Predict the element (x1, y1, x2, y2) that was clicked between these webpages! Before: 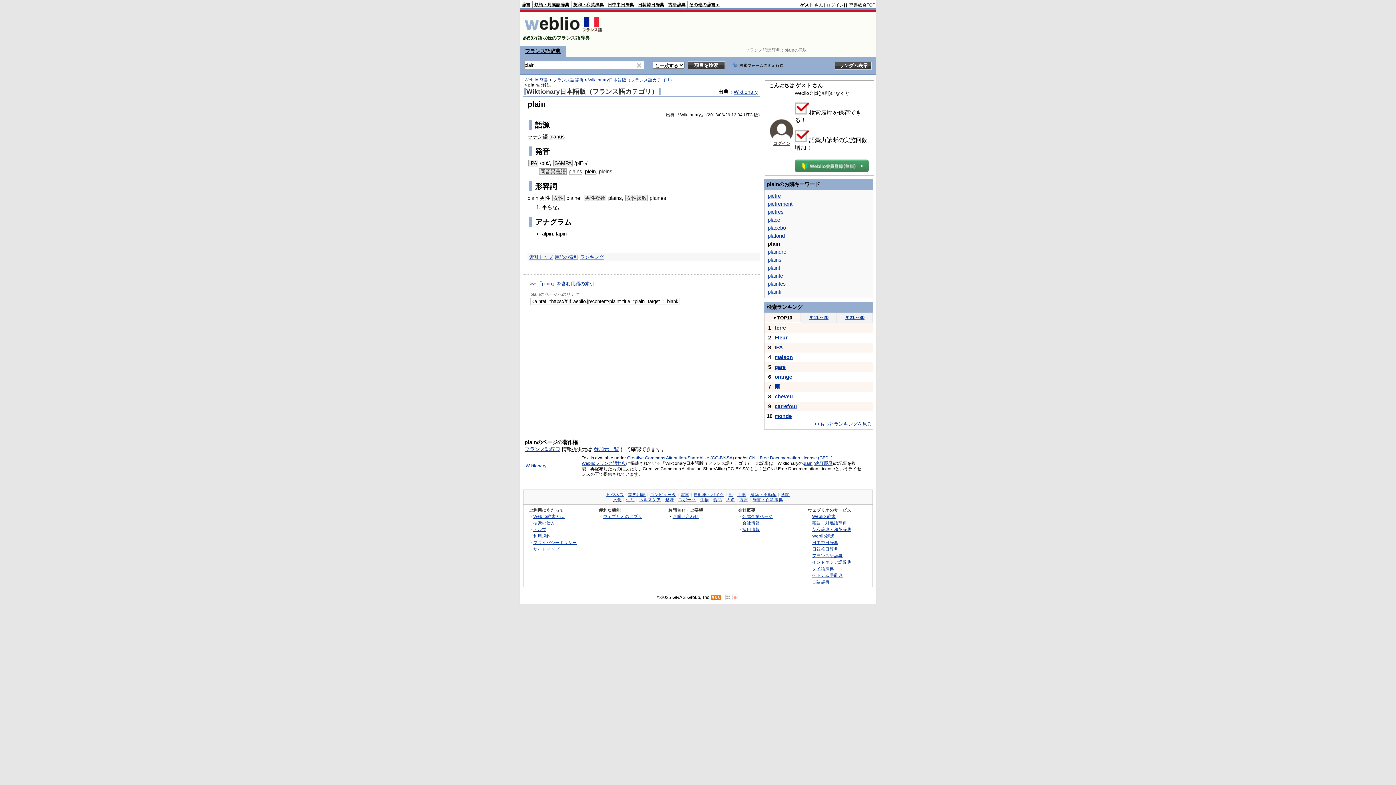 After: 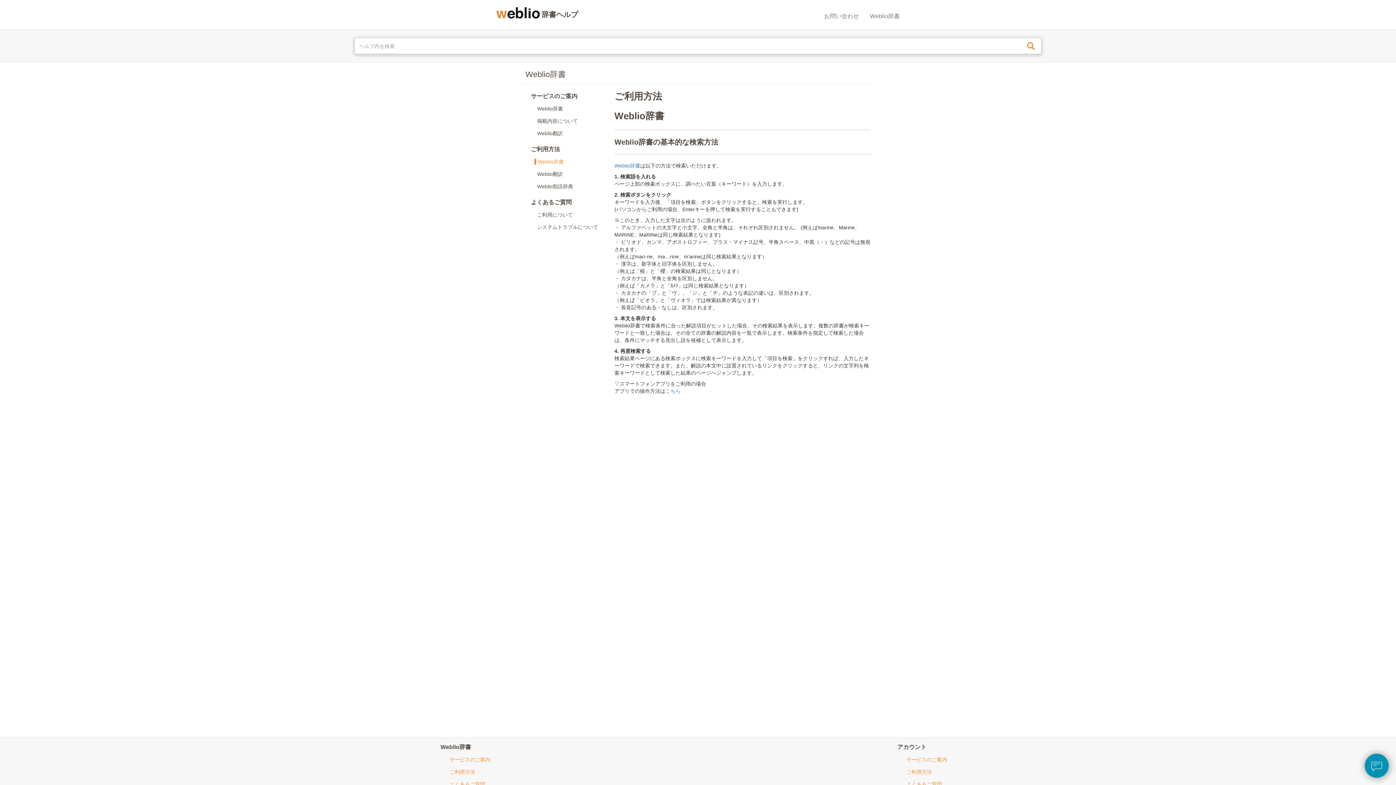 Action: bbox: (533, 520, 555, 525) label: 検索の仕方